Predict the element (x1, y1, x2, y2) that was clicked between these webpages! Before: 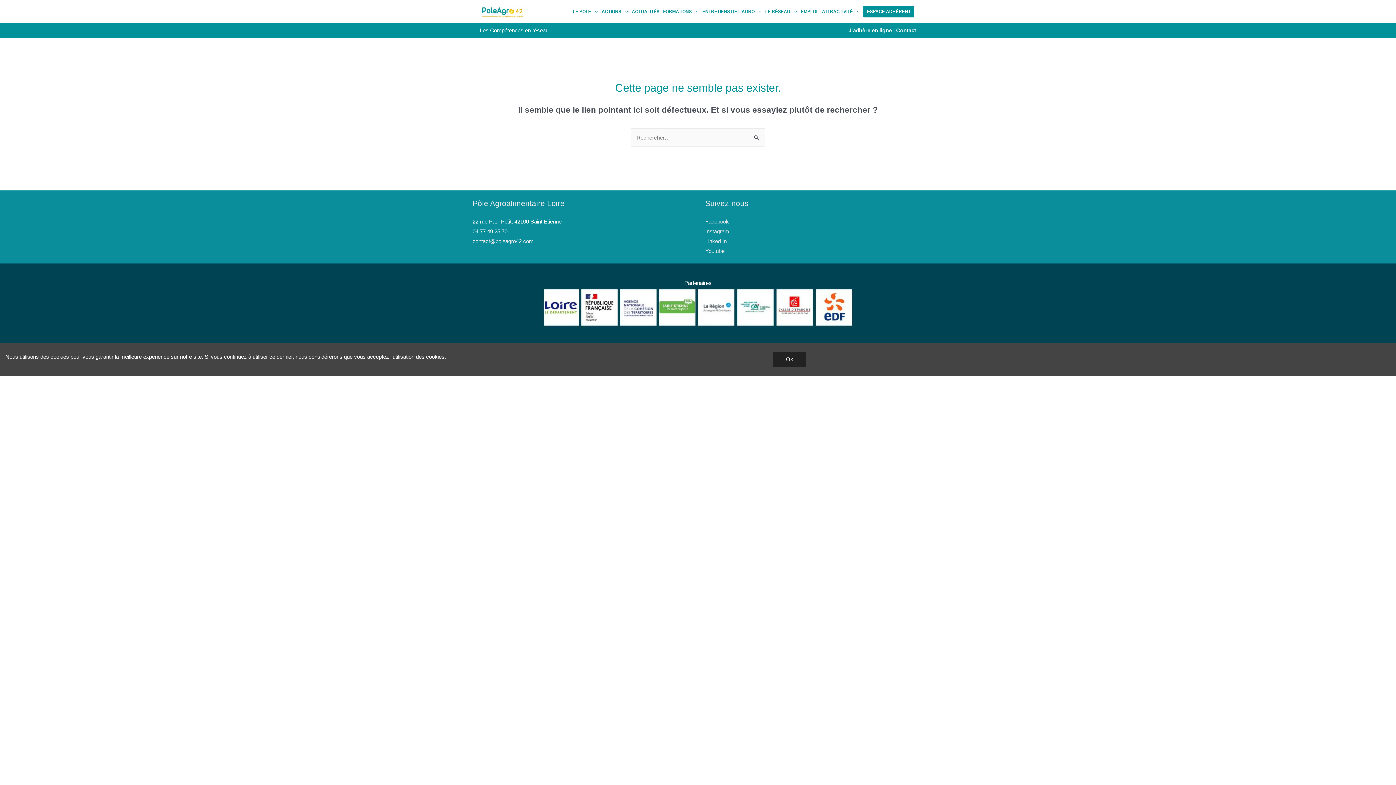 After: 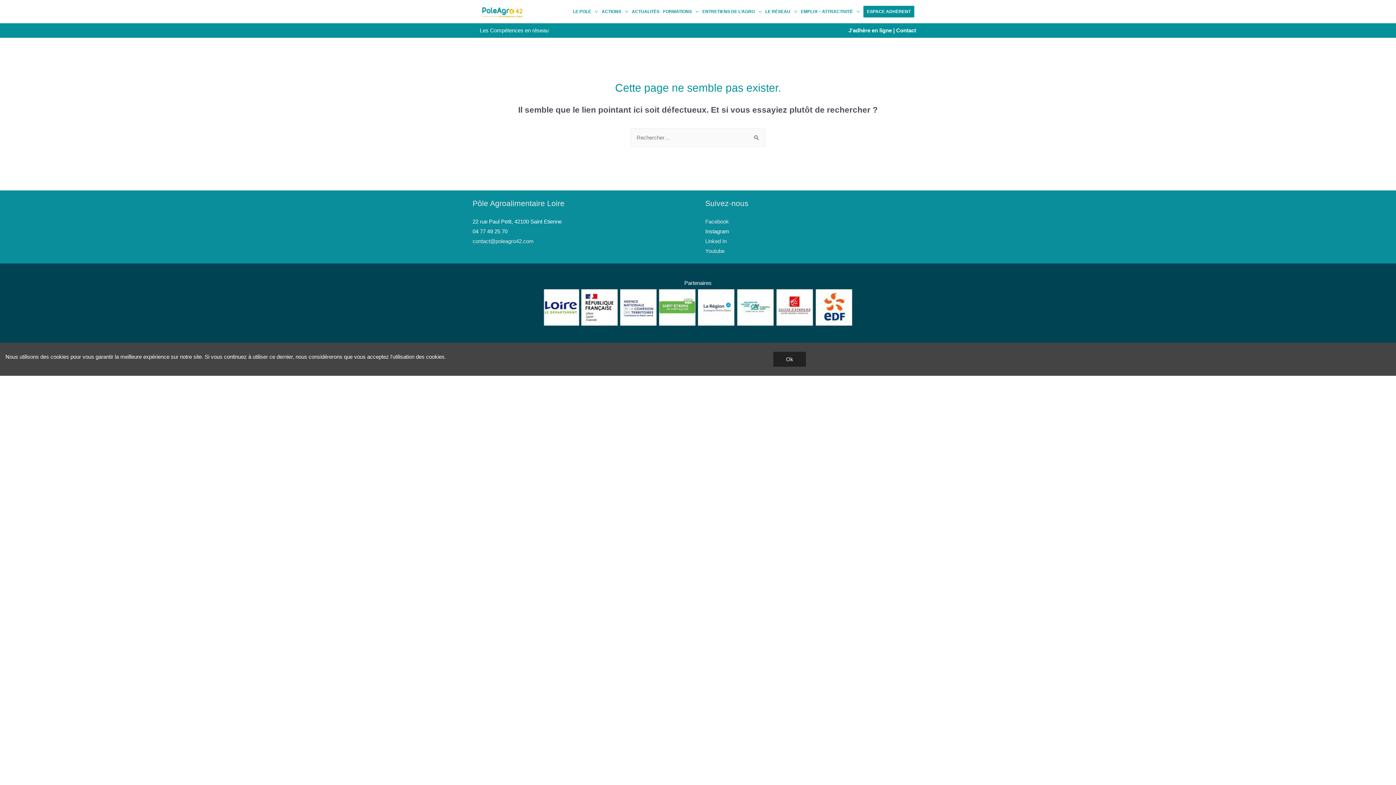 Action: label: Instagram bbox: (705, 228, 729, 234)